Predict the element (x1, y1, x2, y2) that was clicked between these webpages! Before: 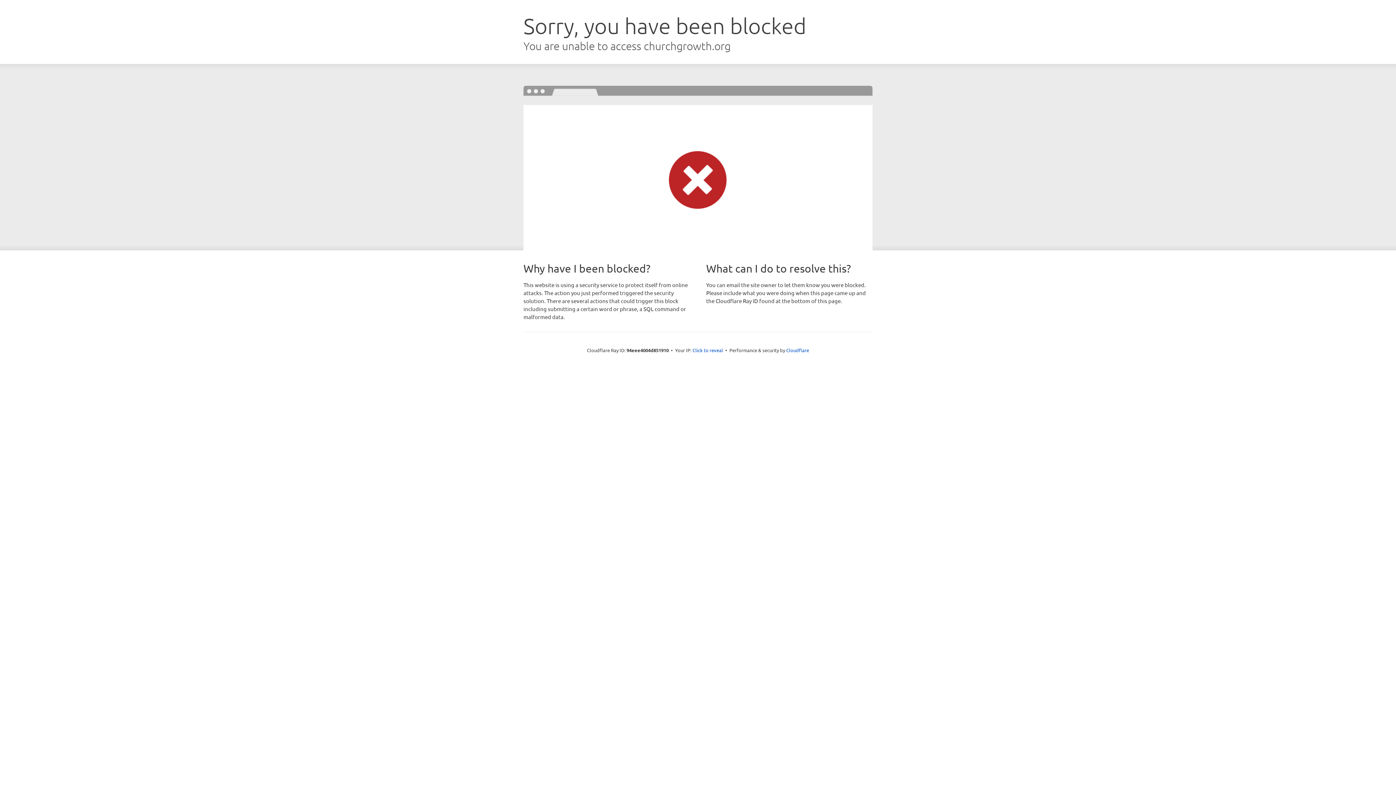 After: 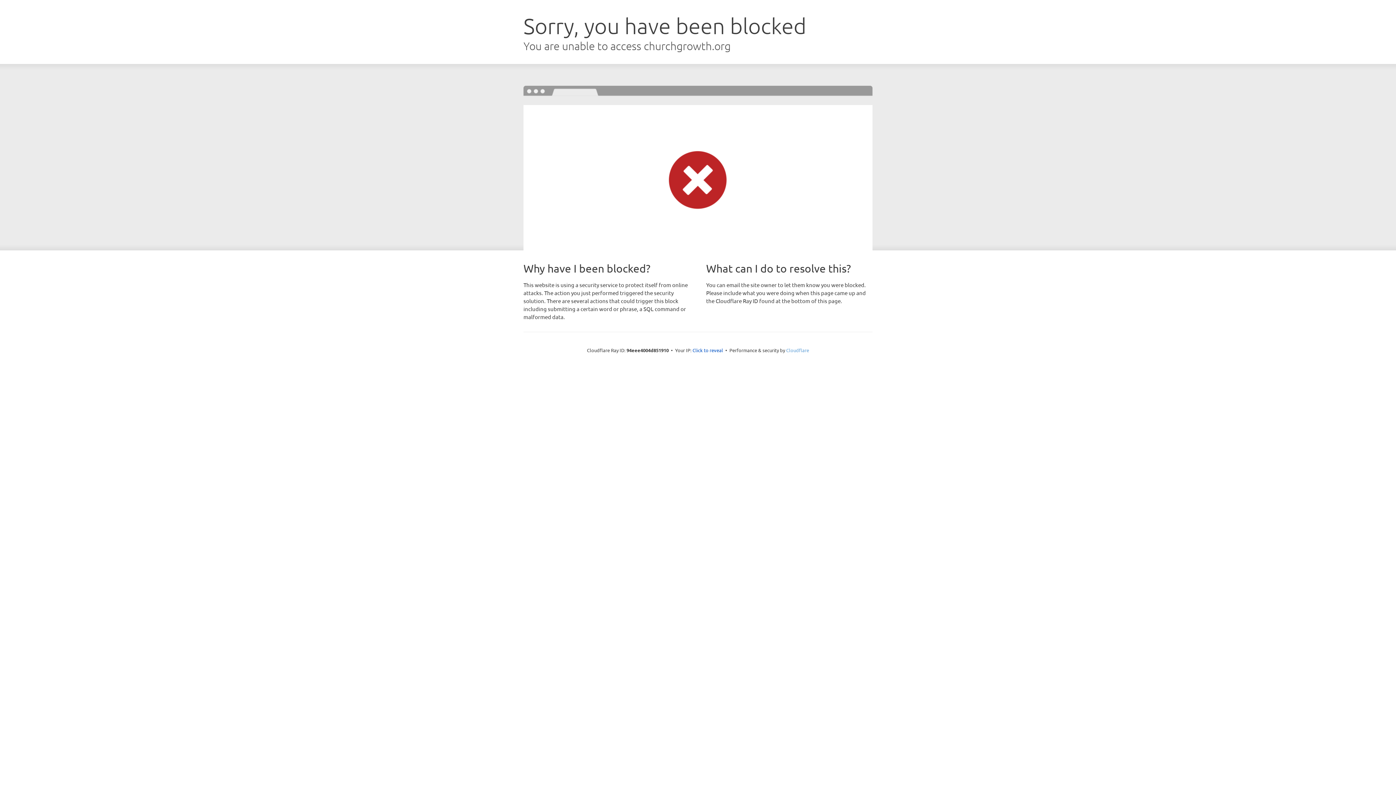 Action: label: Cloudflare bbox: (786, 347, 809, 353)